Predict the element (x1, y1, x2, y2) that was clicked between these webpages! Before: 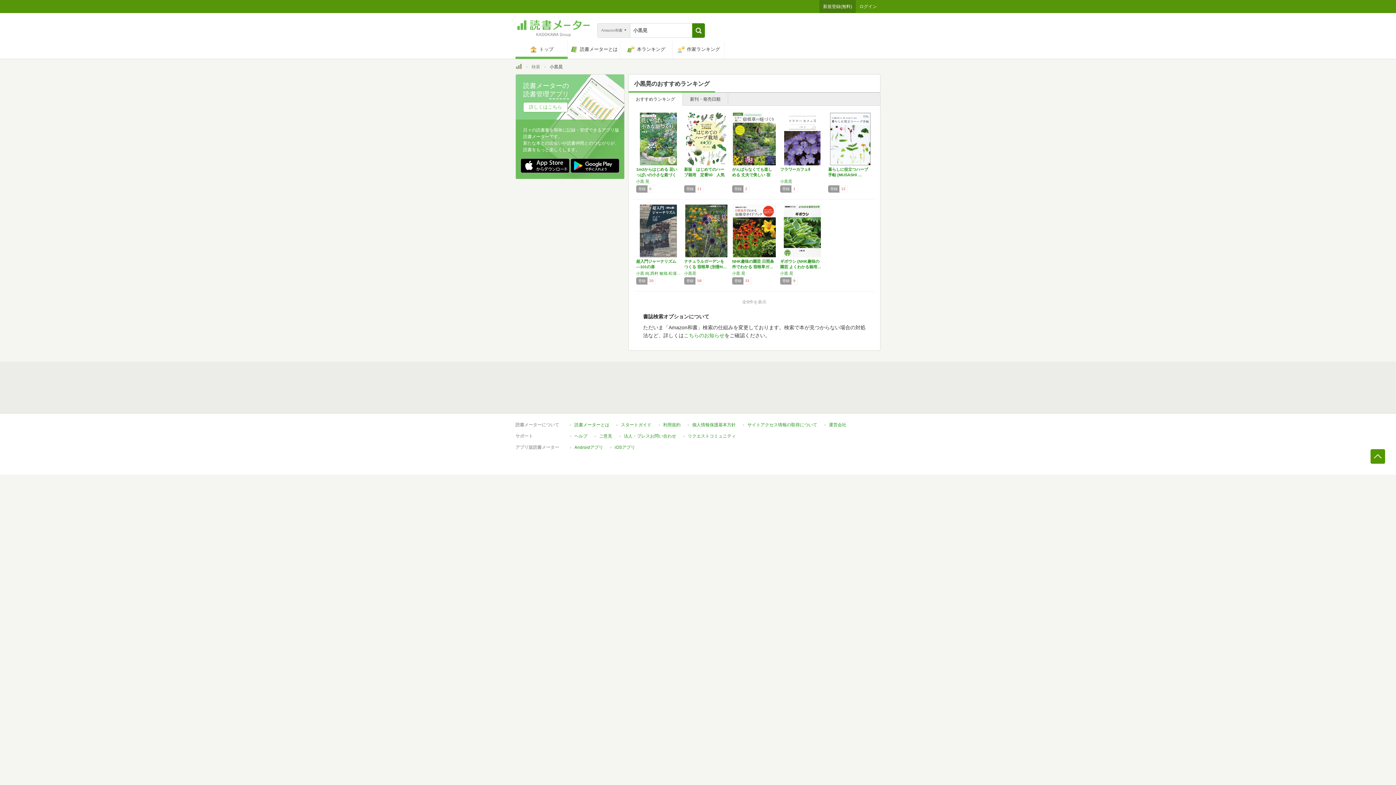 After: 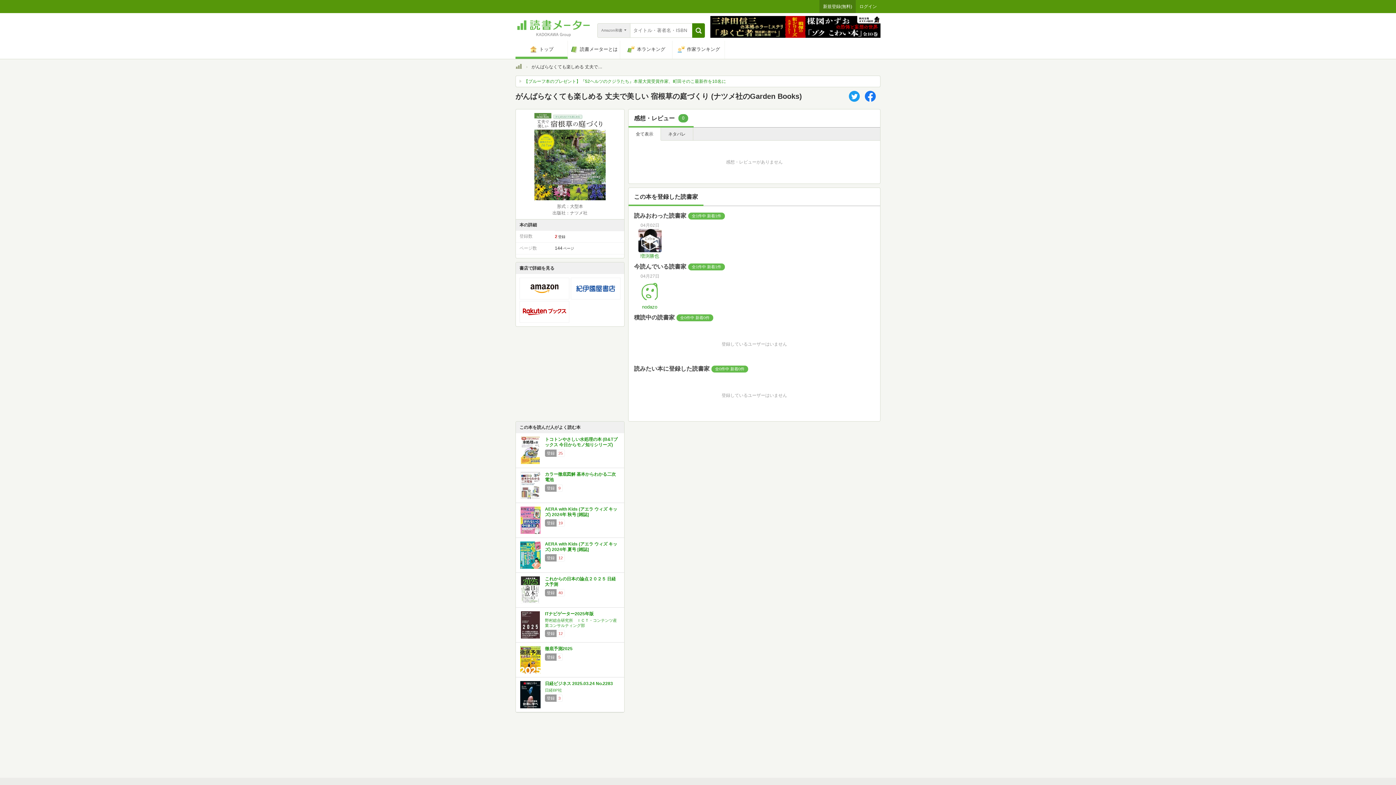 Action: label: がんばらなくても楽しめる 丈夫で美しい 宿根… bbox: (732, 167, 772, 182)